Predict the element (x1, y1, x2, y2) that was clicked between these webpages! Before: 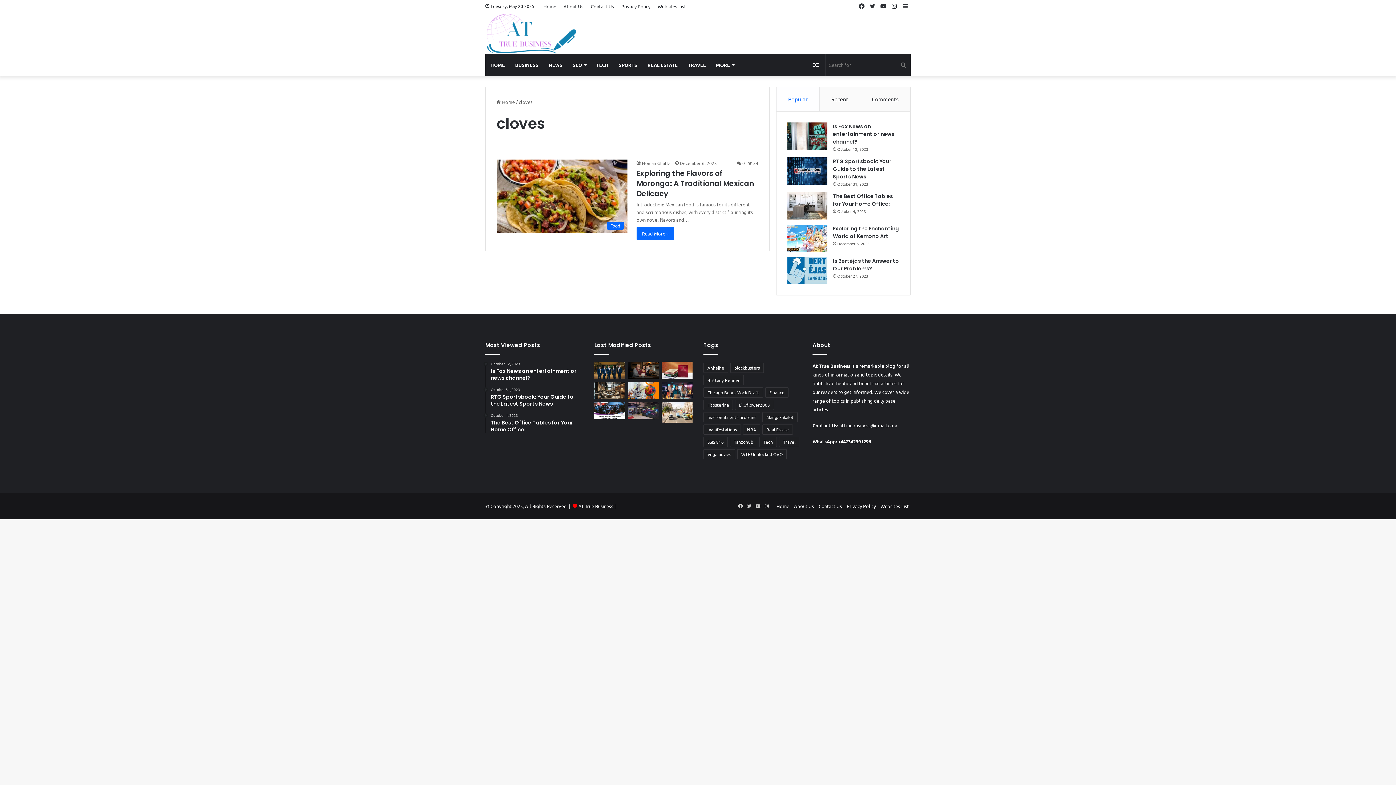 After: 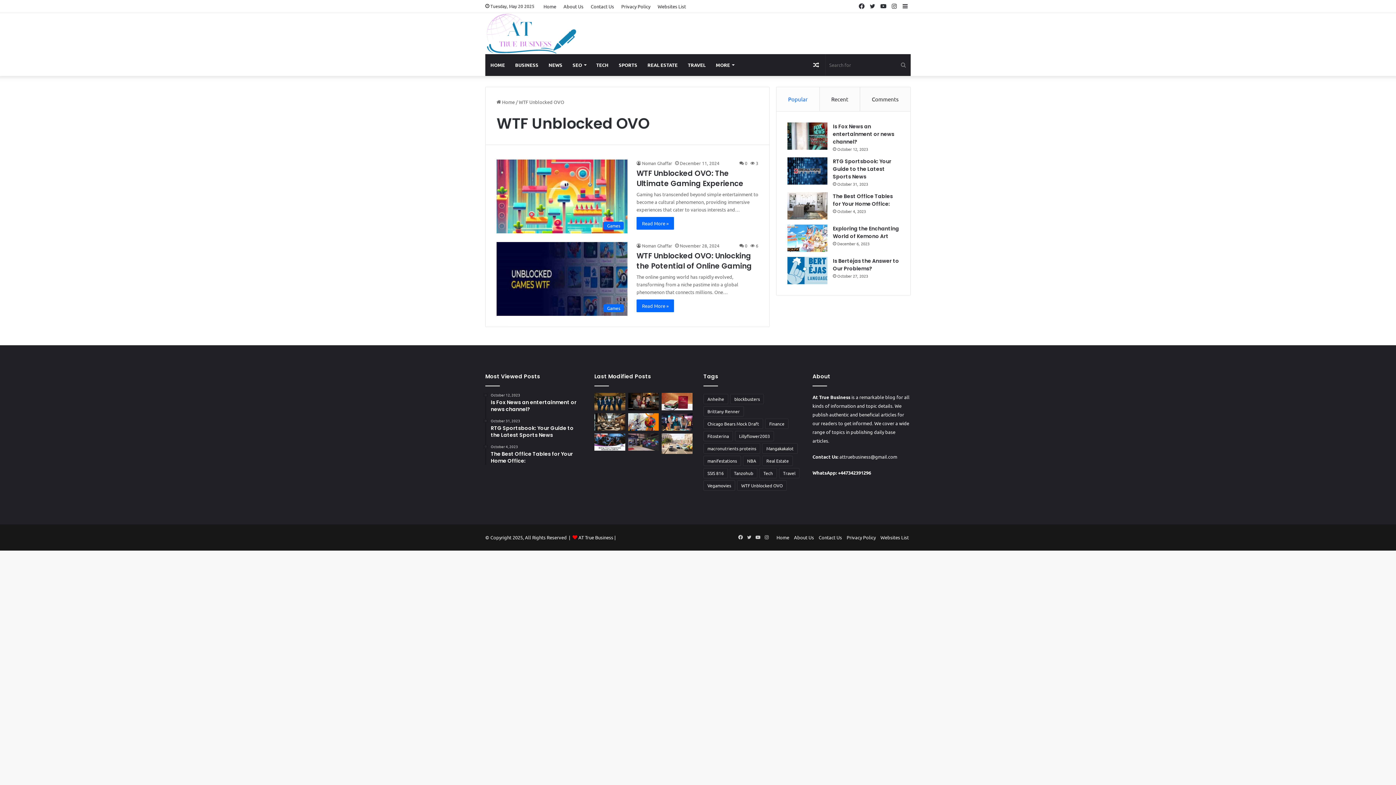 Action: label: WTF Unblocked OVO (2 items) bbox: (737, 449, 786, 459)